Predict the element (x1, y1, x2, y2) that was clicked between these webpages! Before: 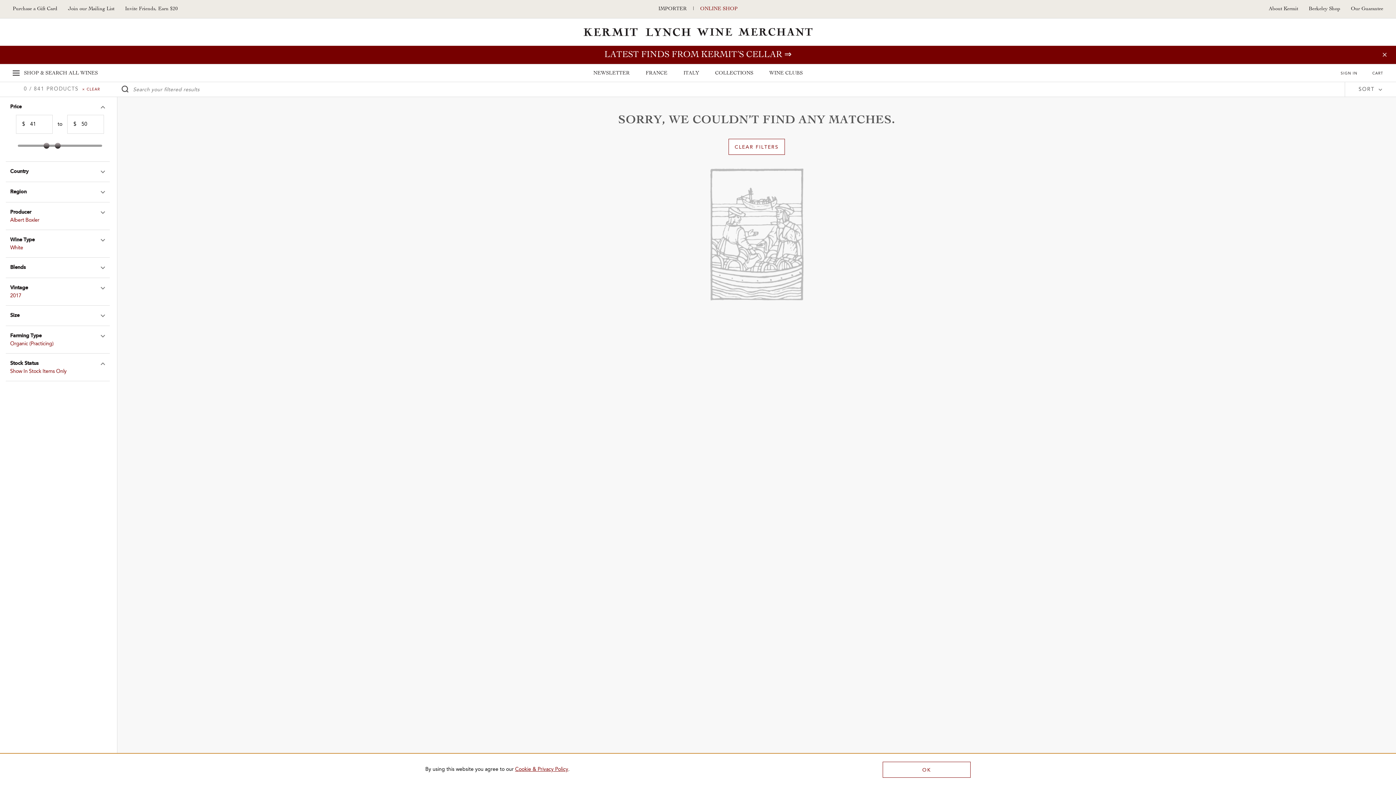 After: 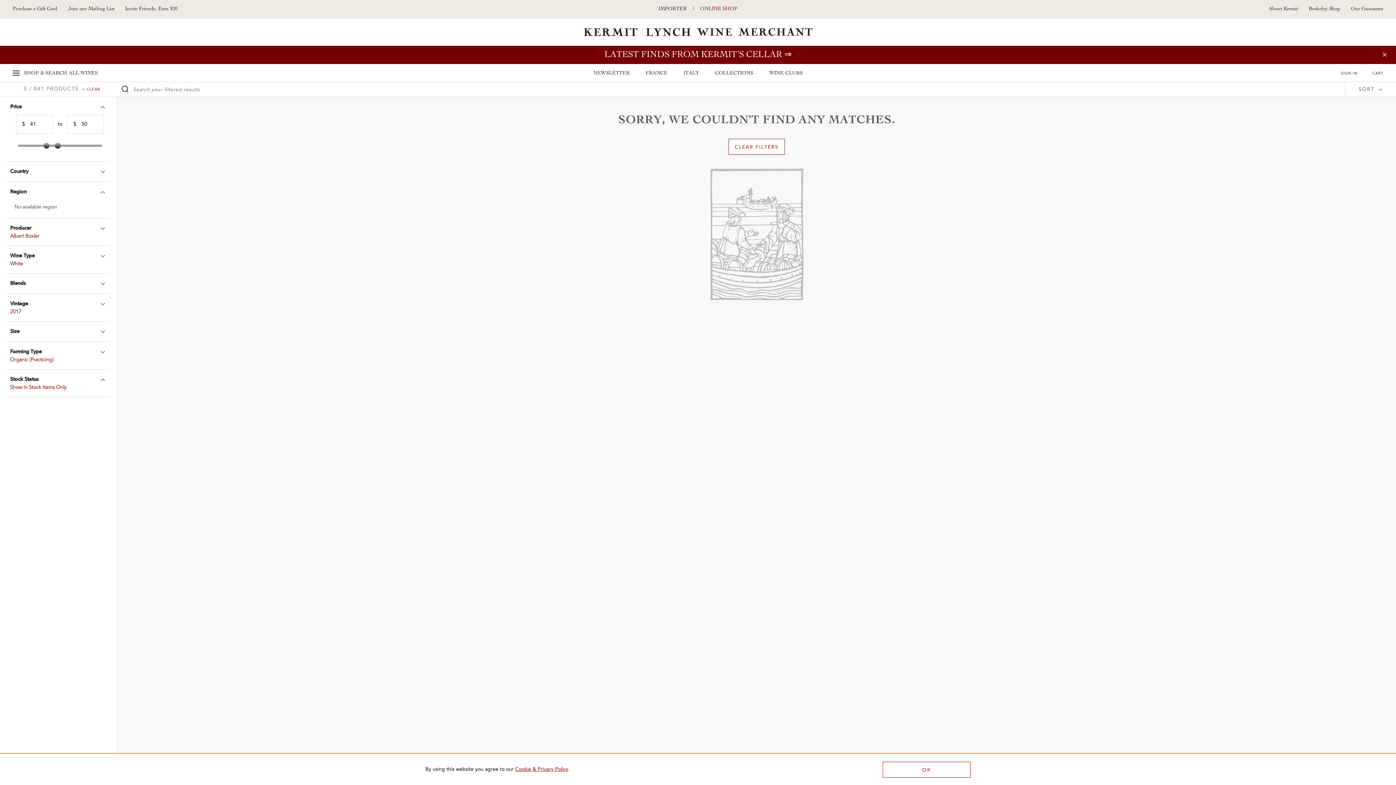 Action: label: Region
Expand Region bbox: (5, 182, 109, 202)